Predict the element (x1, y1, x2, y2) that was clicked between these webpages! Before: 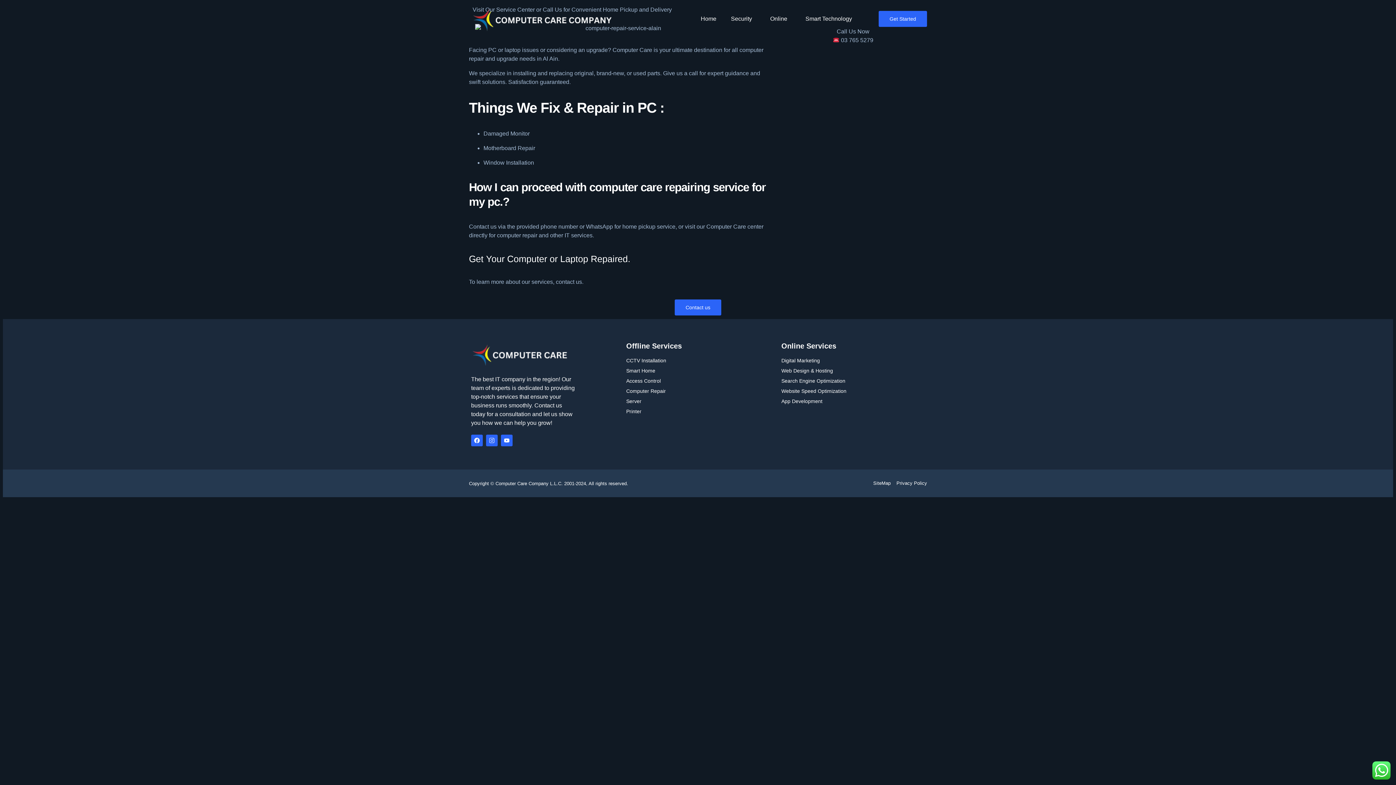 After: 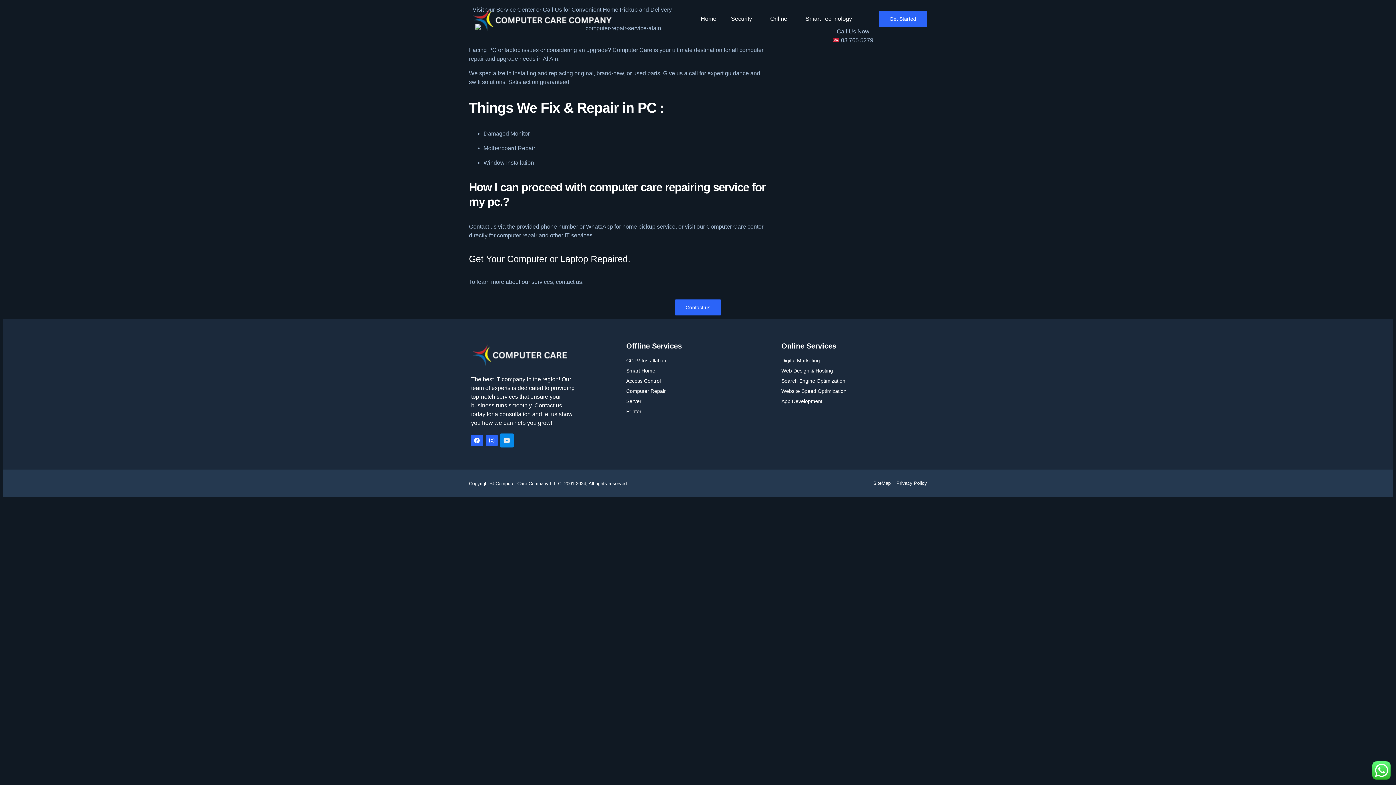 Action: bbox: (501, 434, 512, 446) label: YouTube